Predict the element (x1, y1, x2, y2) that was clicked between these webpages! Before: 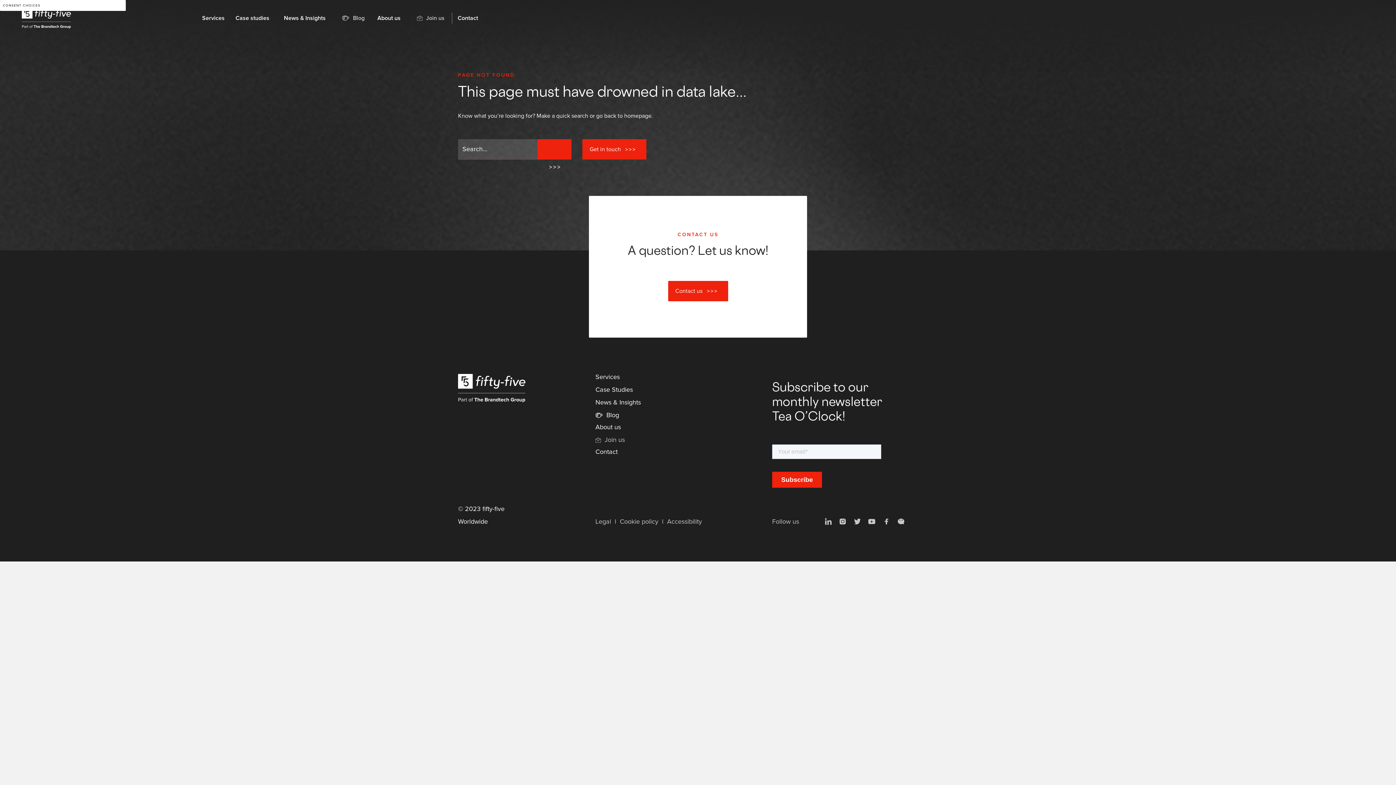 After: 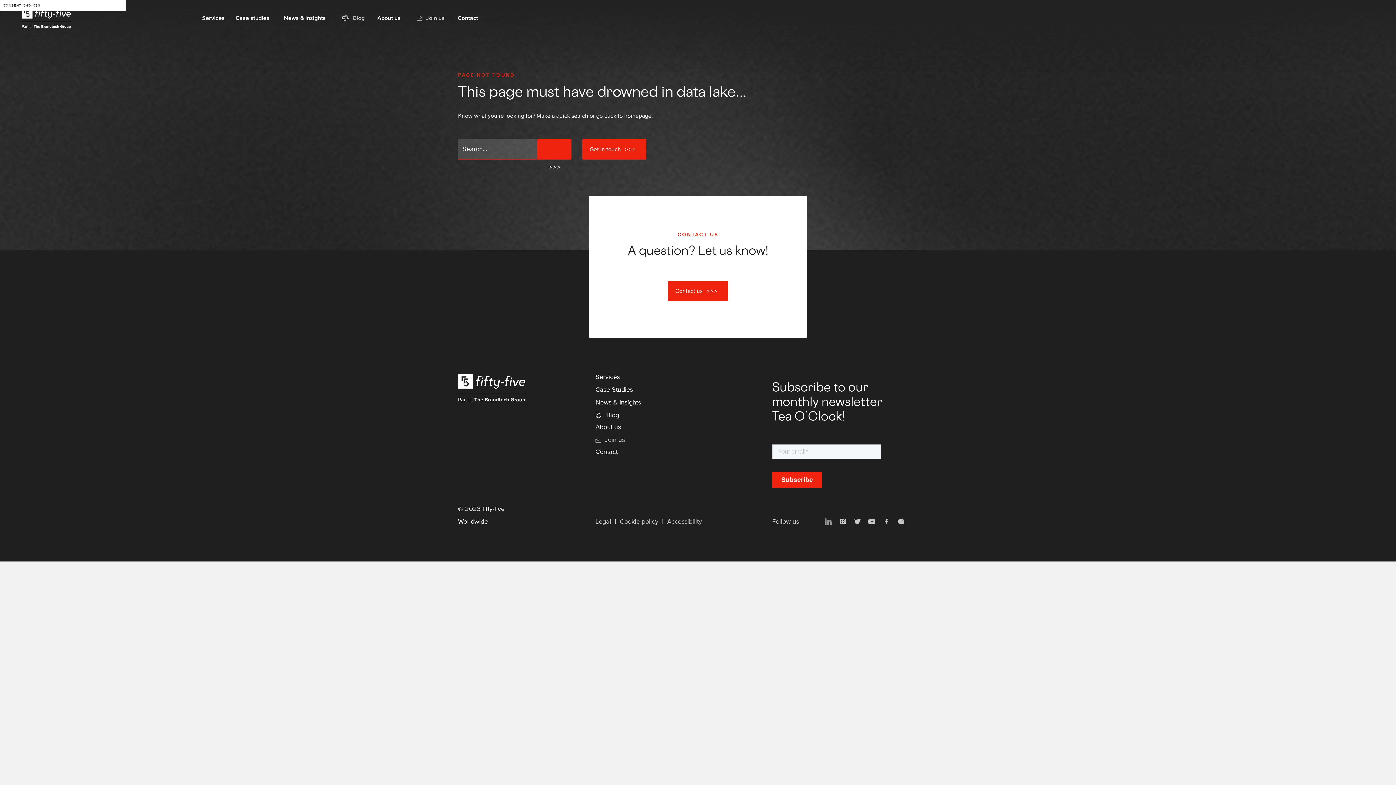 Action: bbox: (824, 518, 832, 525)